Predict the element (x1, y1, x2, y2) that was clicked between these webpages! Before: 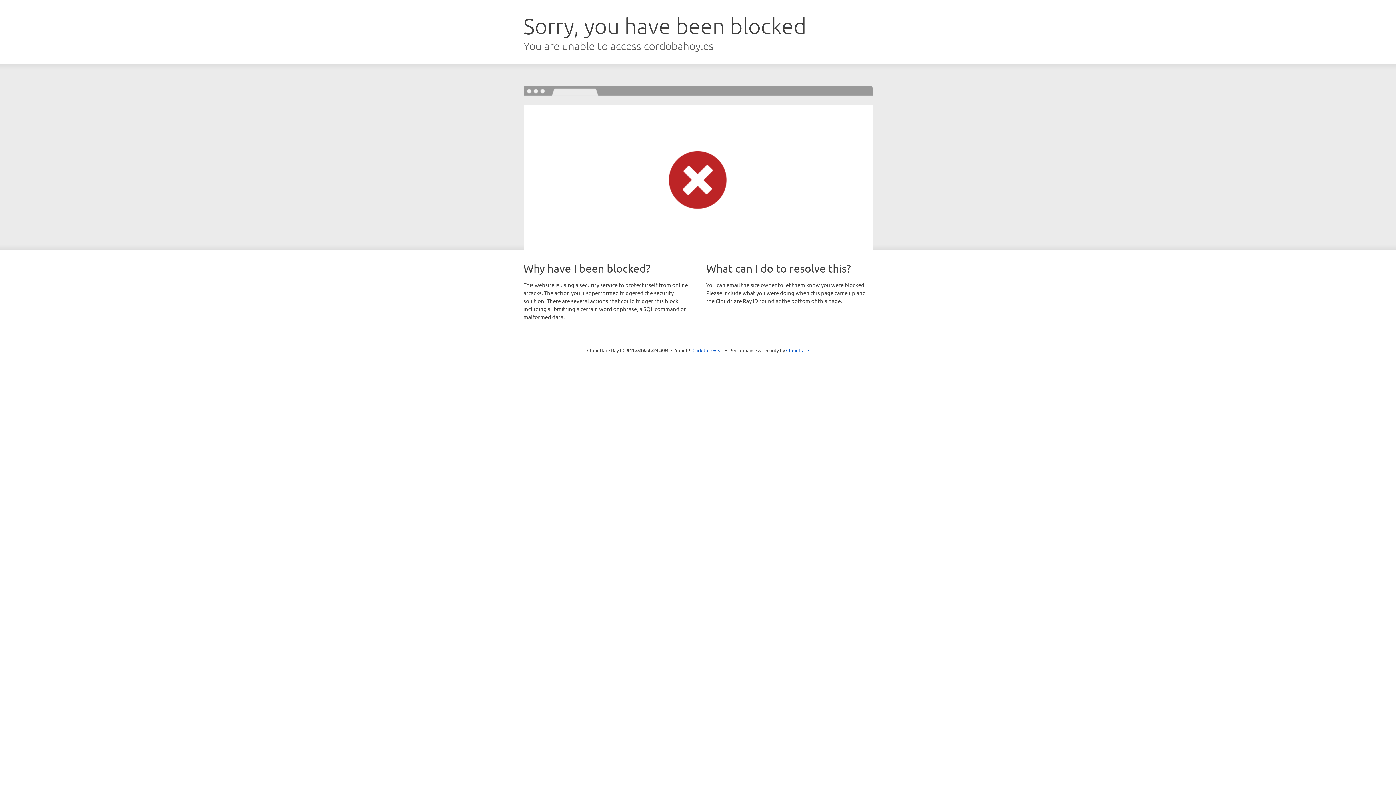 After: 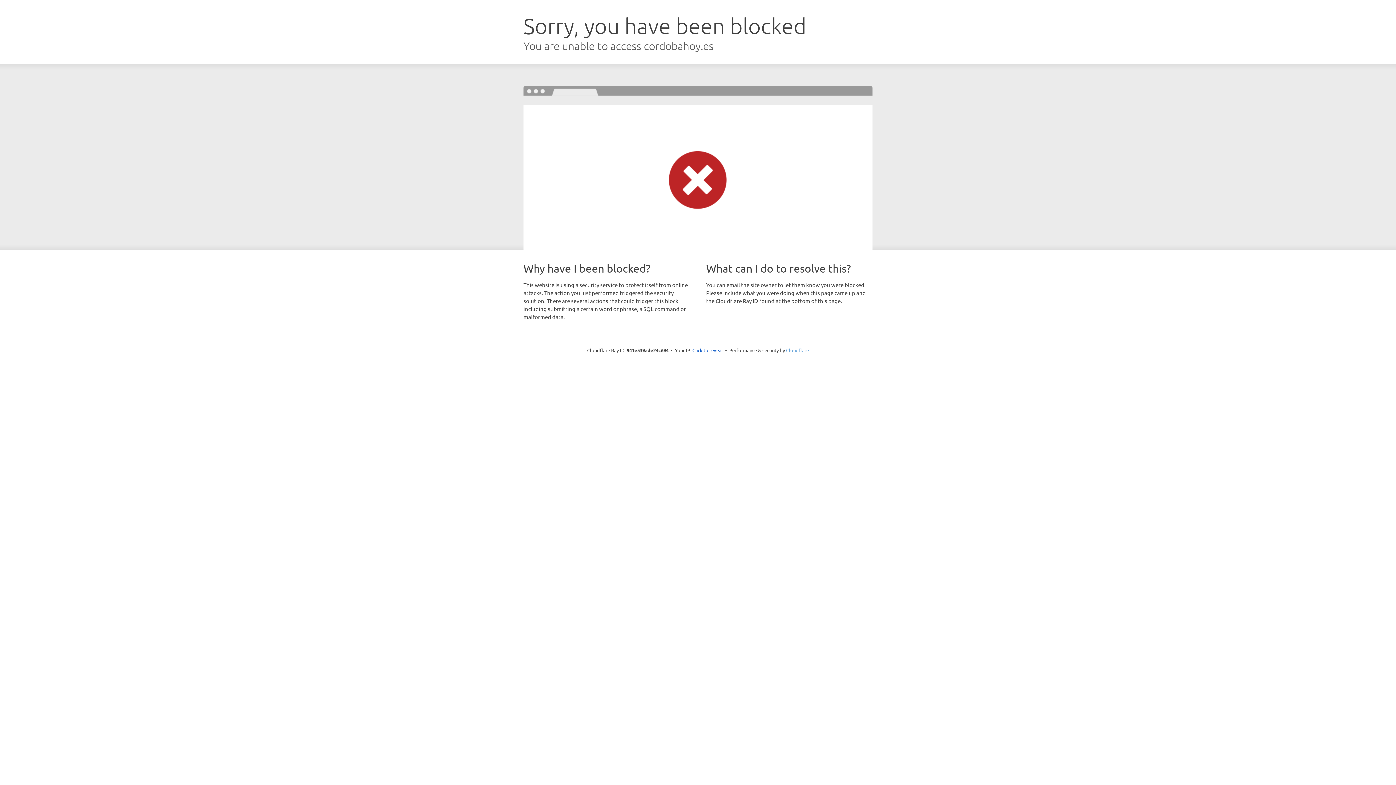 Action: bbox: (786, 347, 809, 353) label: Cloudflare